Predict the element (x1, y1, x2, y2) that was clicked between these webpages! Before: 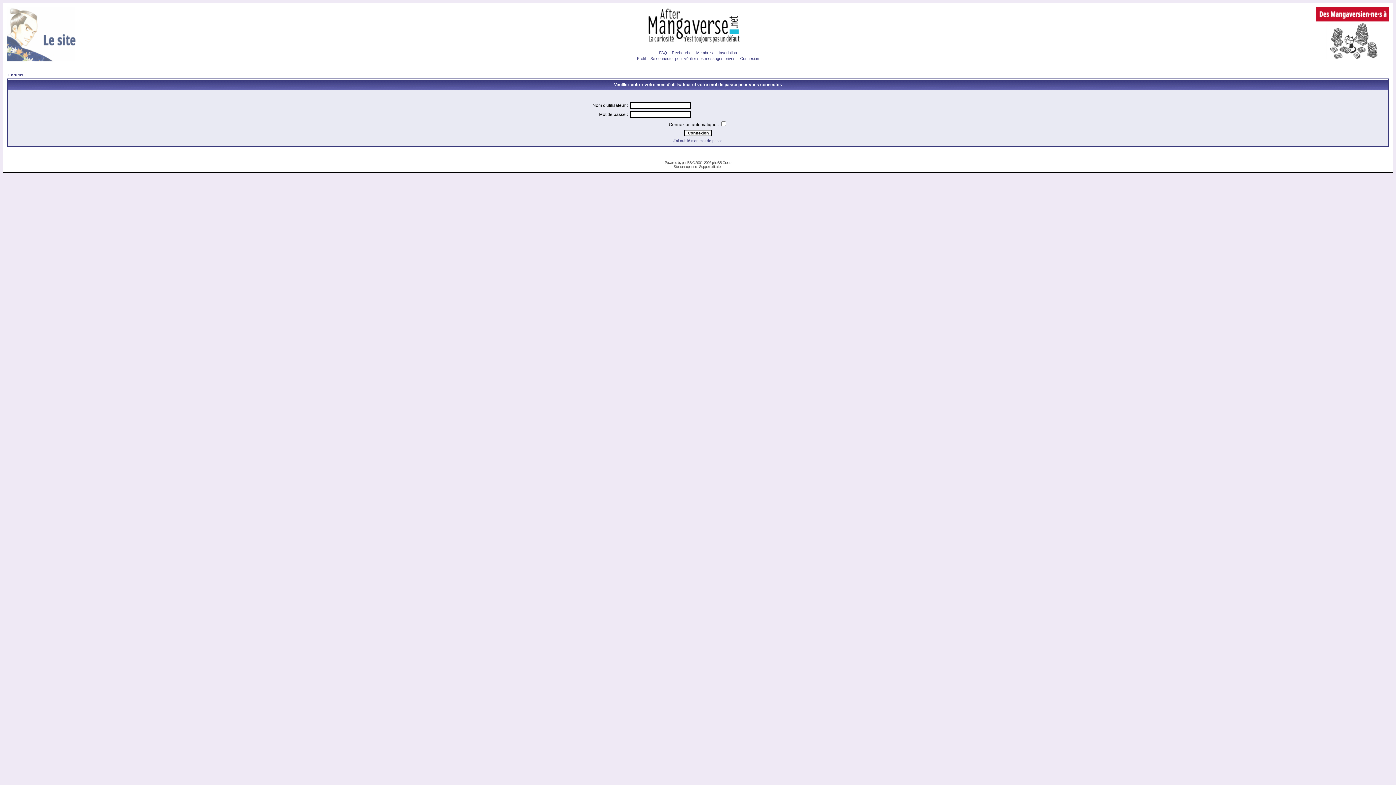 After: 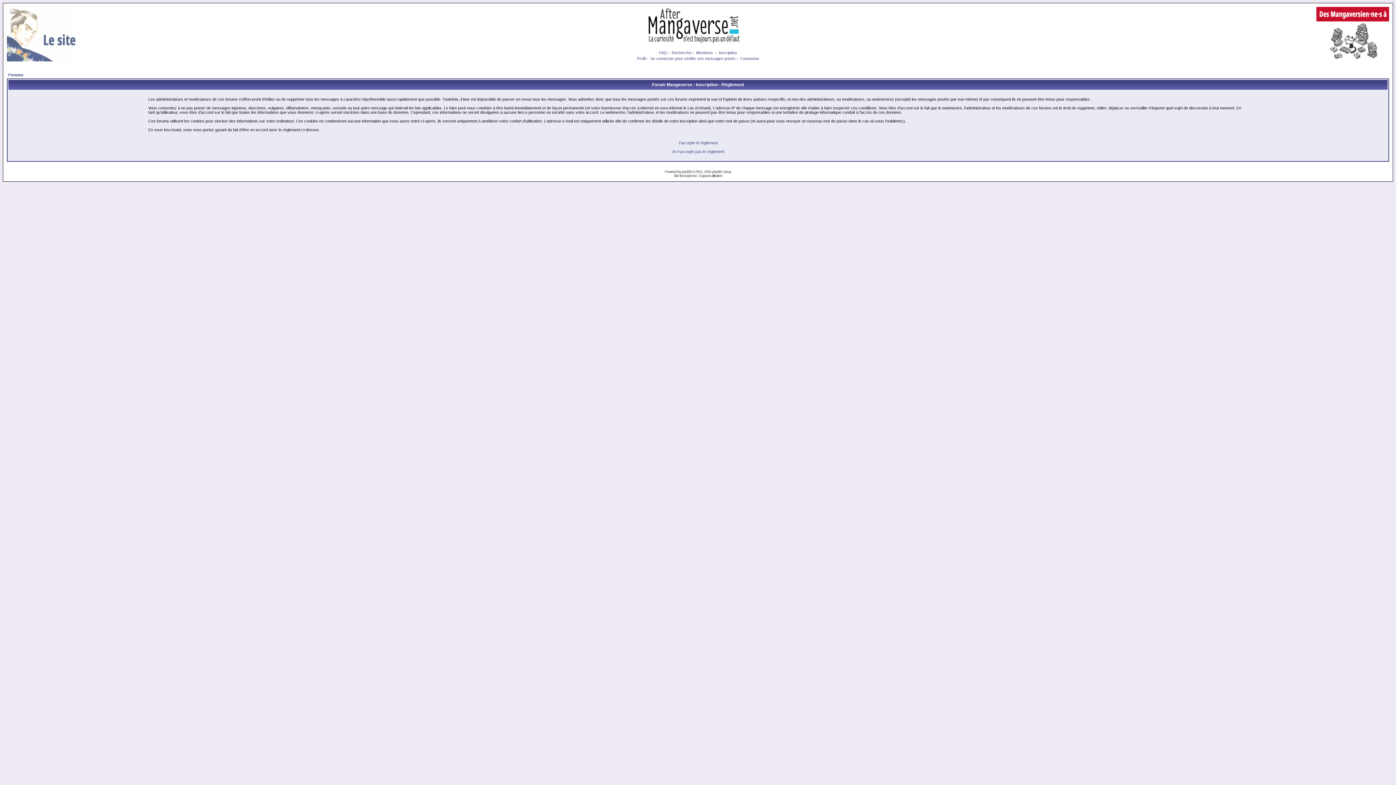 Action: bbox: (718, 50, 737, 54) label: Inscription